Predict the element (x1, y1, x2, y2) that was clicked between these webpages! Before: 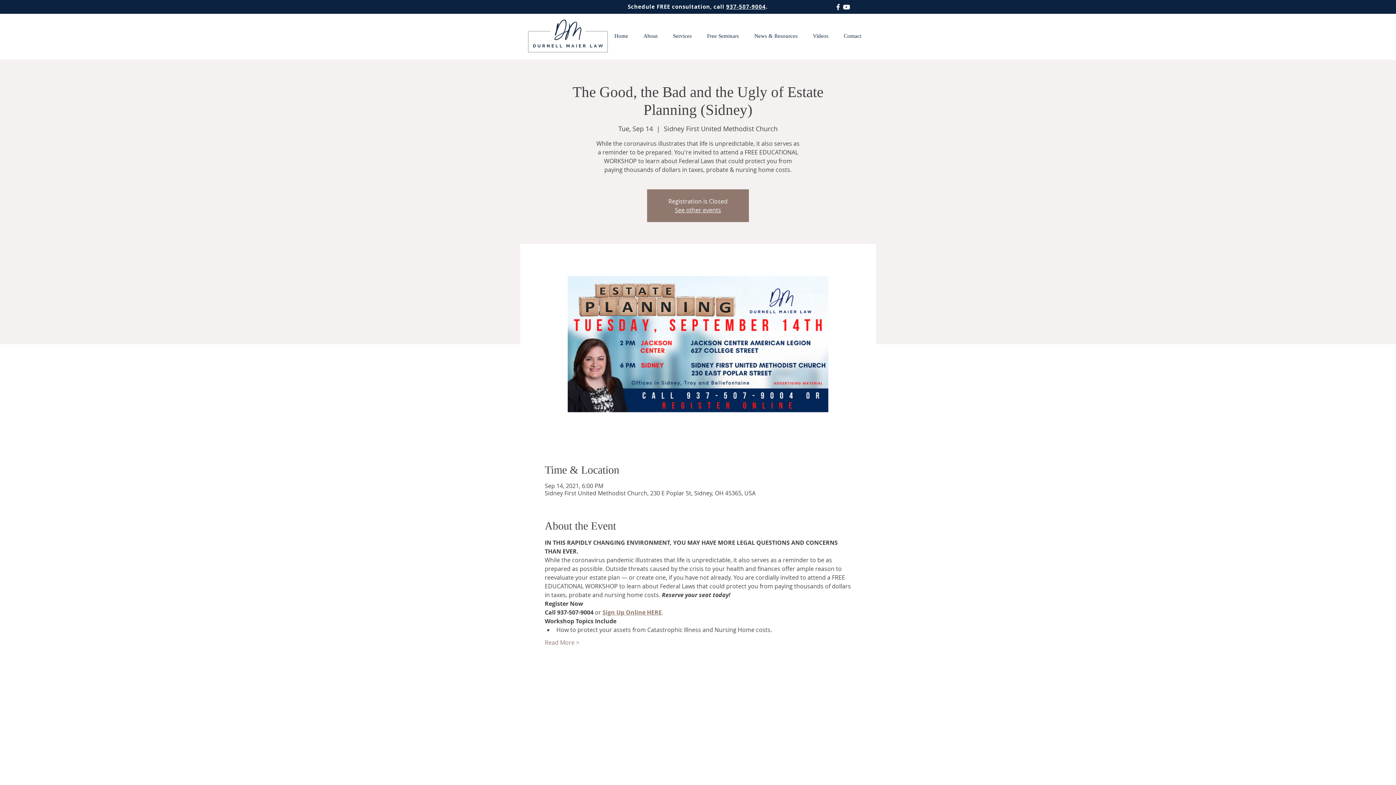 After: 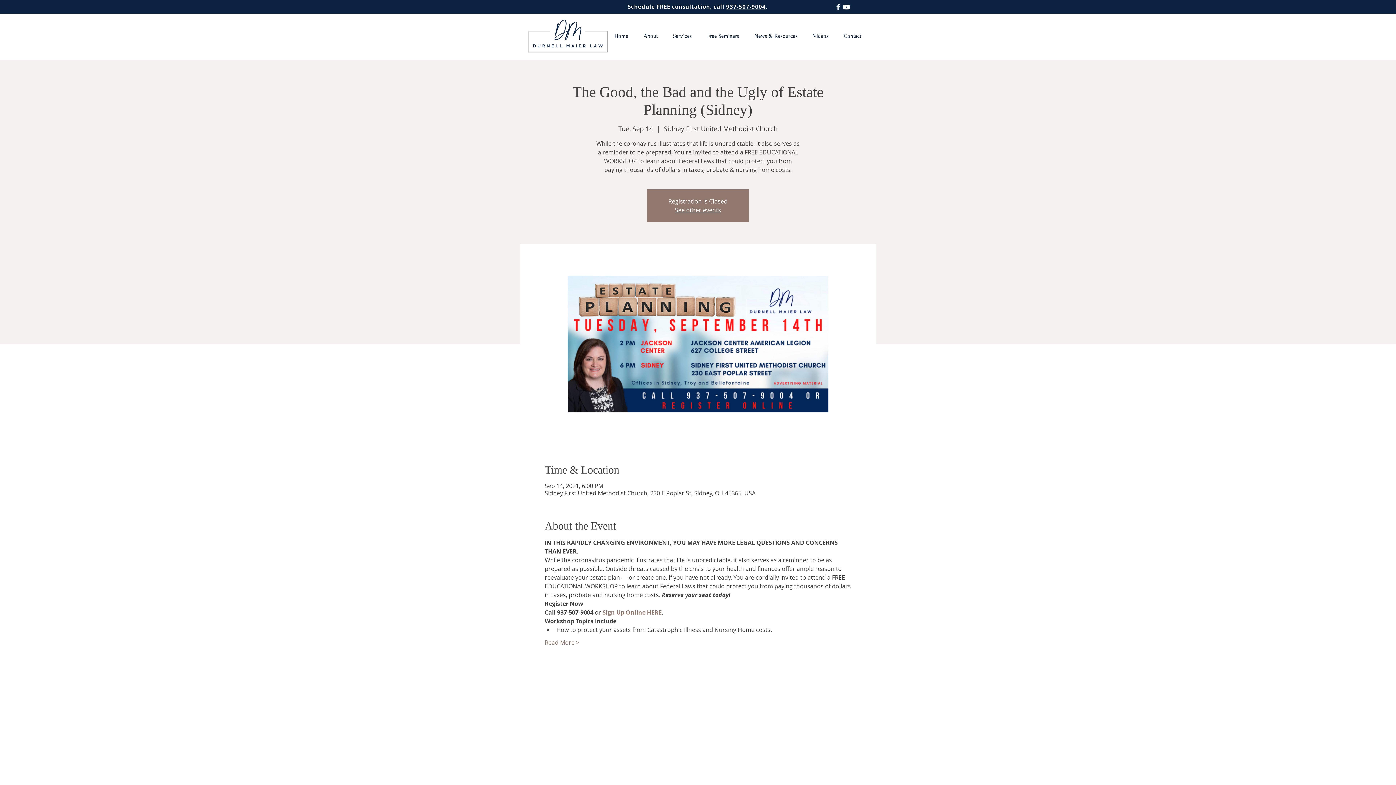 Action: label: YouTube bbox: (842, 2, 850, 11)